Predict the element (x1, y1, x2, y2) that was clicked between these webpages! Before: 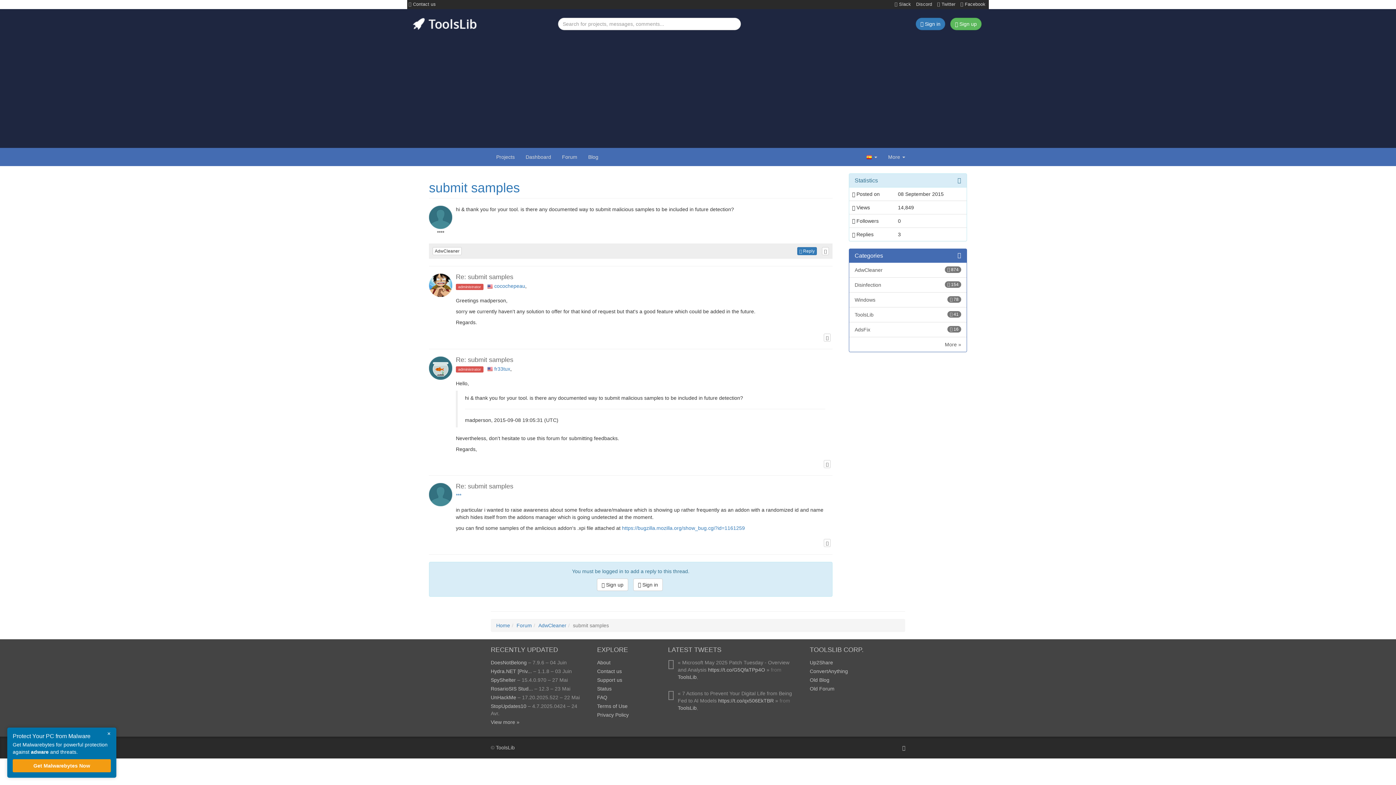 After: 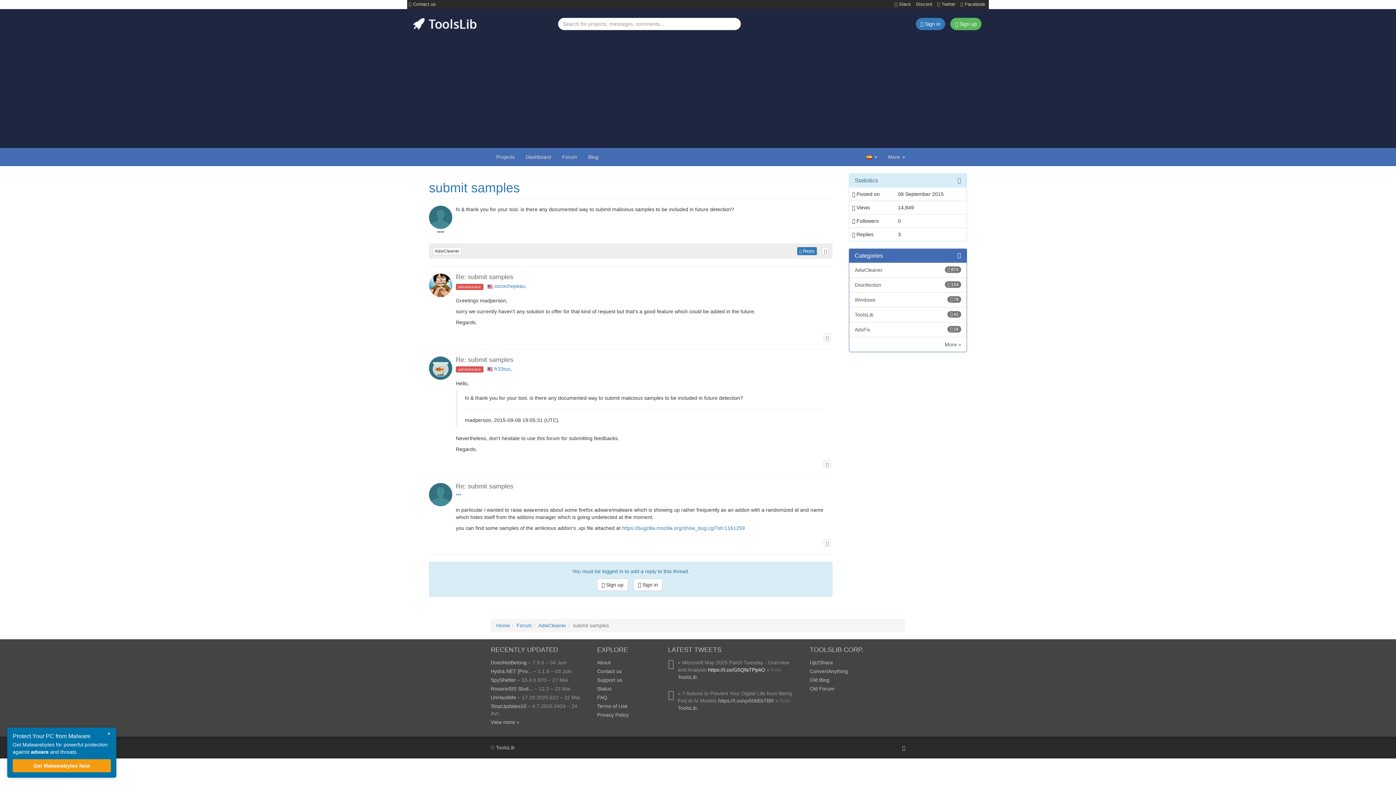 Action: bbox: (708, 667, 765, 673) label: https://t.co/G5QfaTPp4O